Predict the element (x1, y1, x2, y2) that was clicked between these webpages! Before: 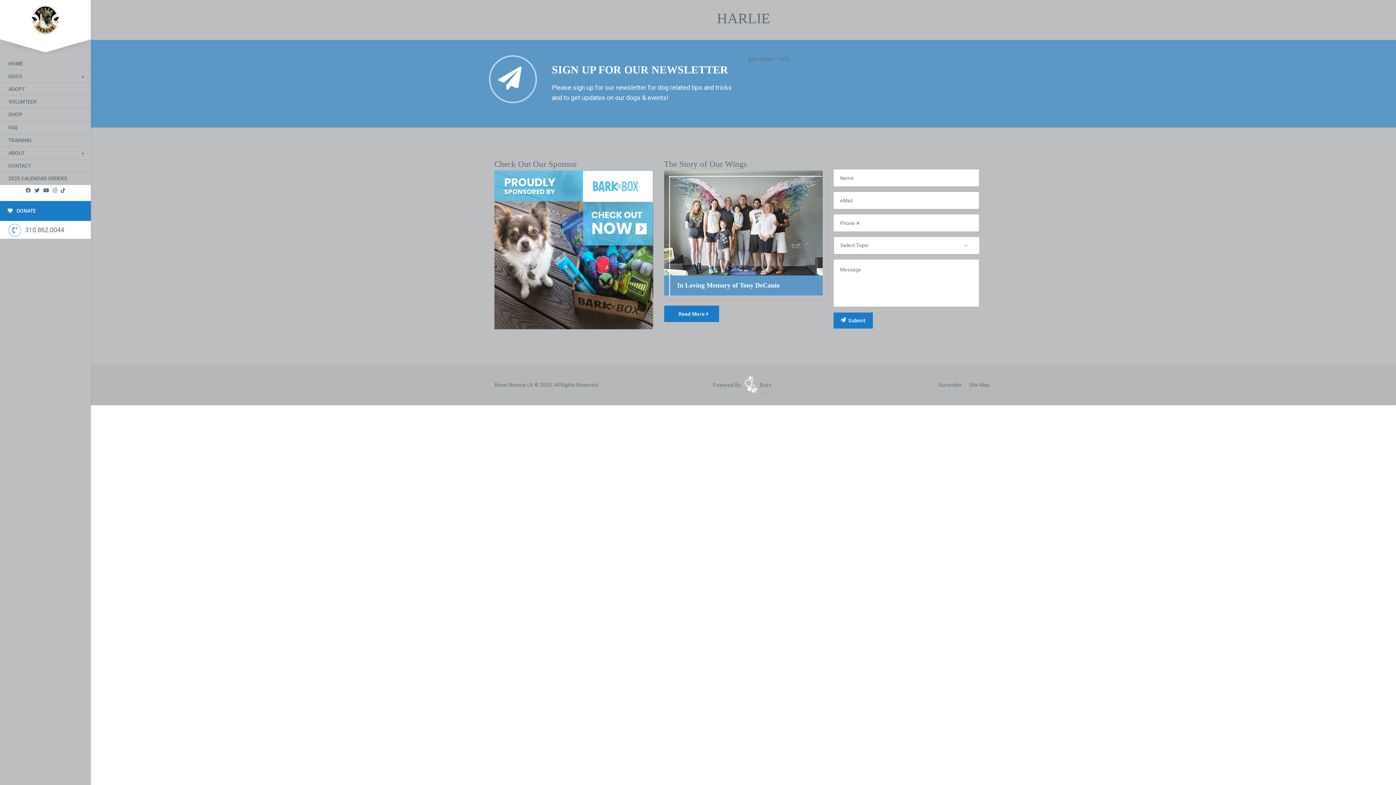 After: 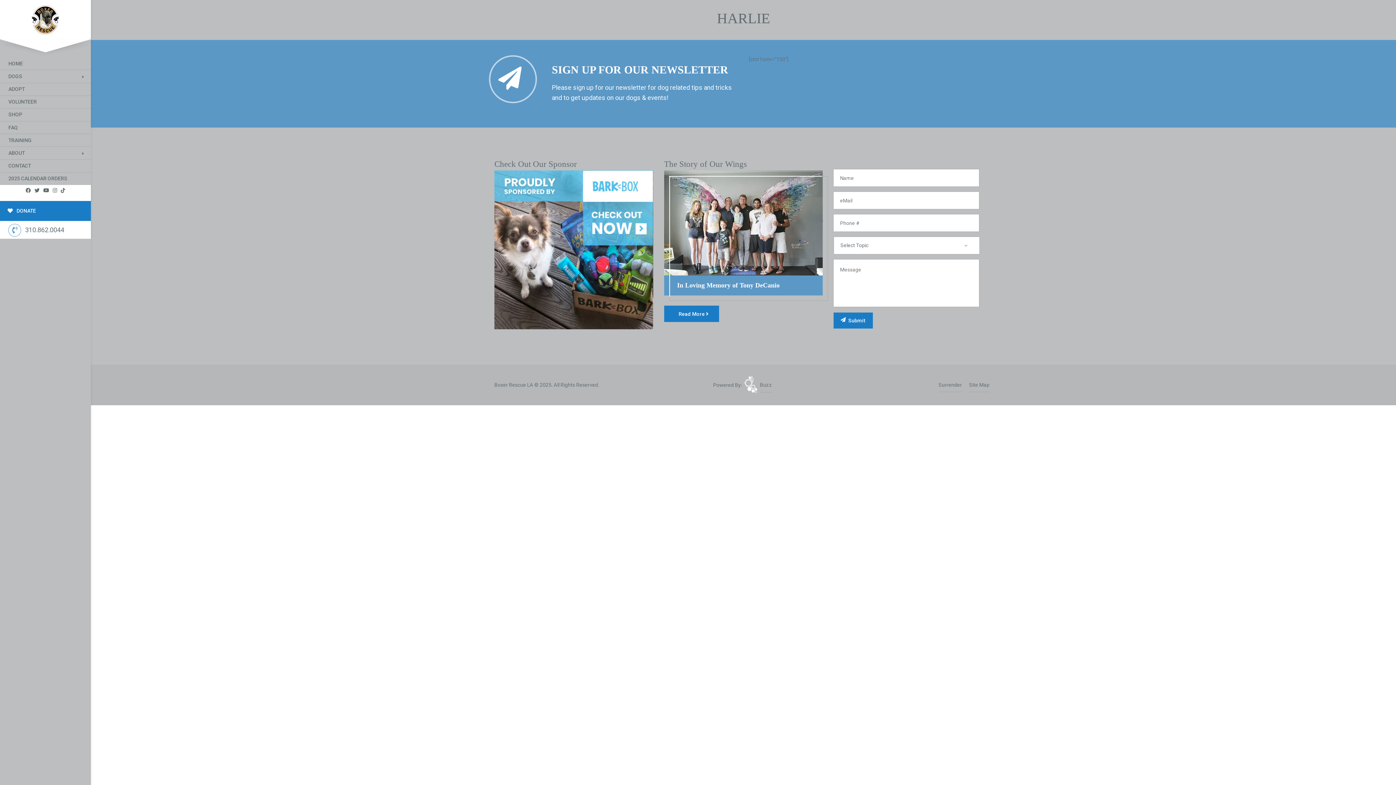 Action: bbox: (8, 222, 82, 237) label: 310.862.0044